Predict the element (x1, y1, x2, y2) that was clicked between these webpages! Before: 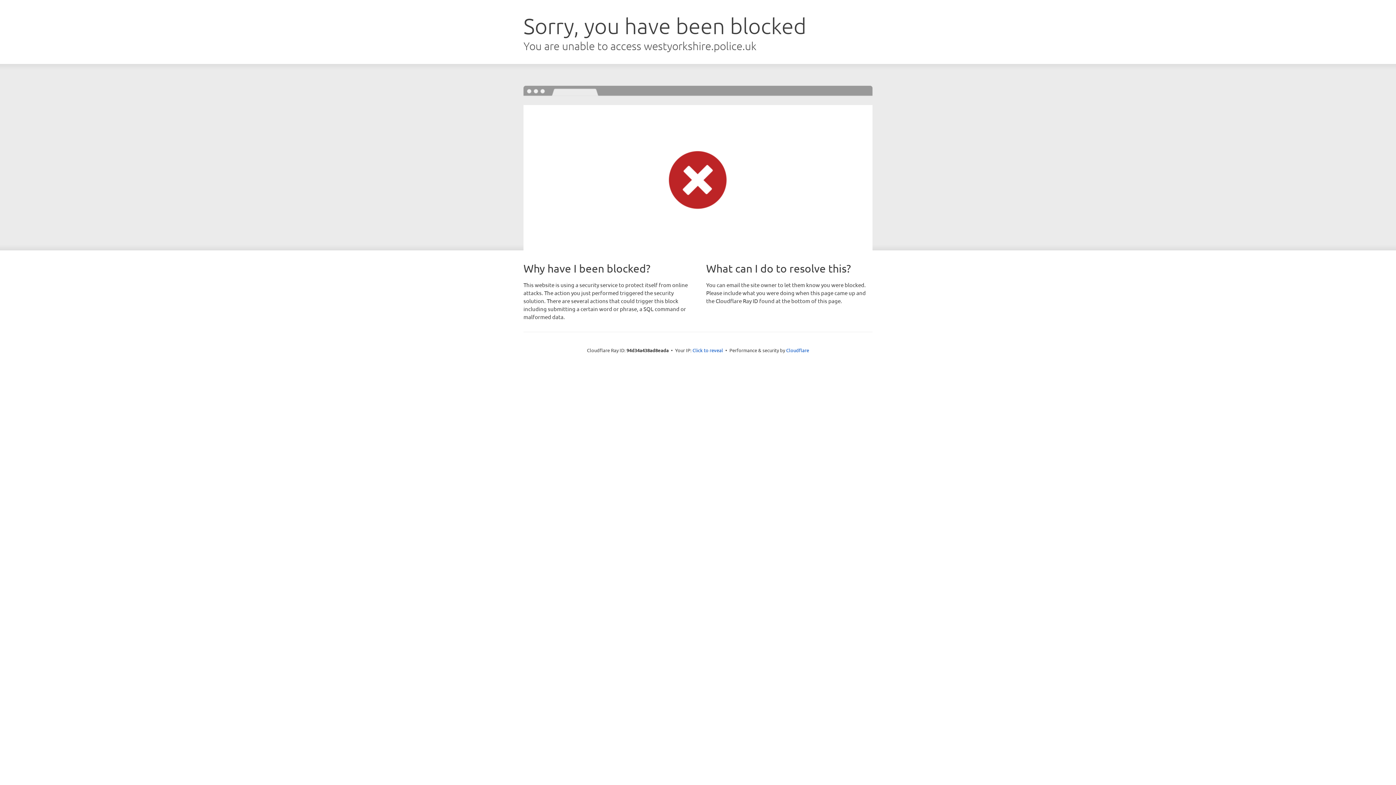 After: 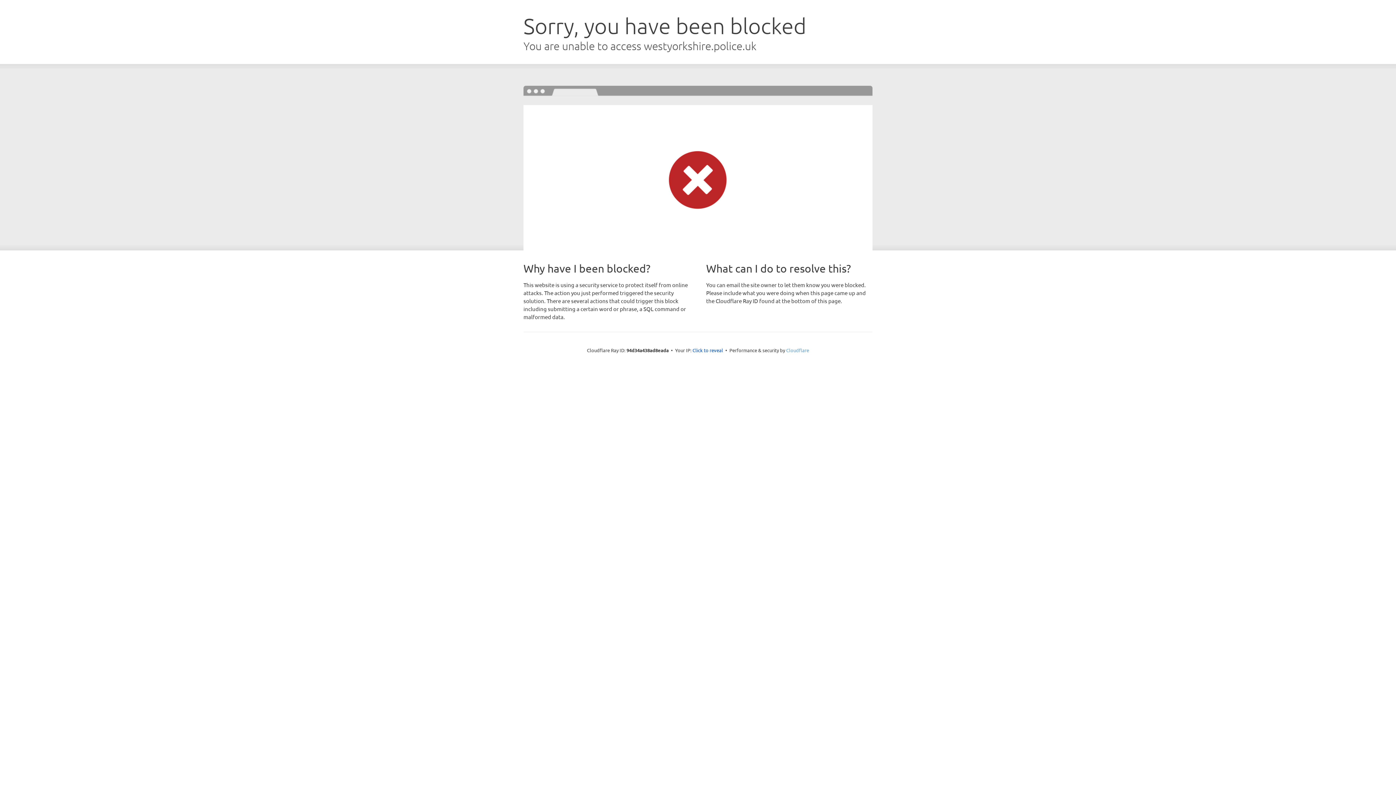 Action: label: Cloudflare bbox: (786, 347, 809, 353)